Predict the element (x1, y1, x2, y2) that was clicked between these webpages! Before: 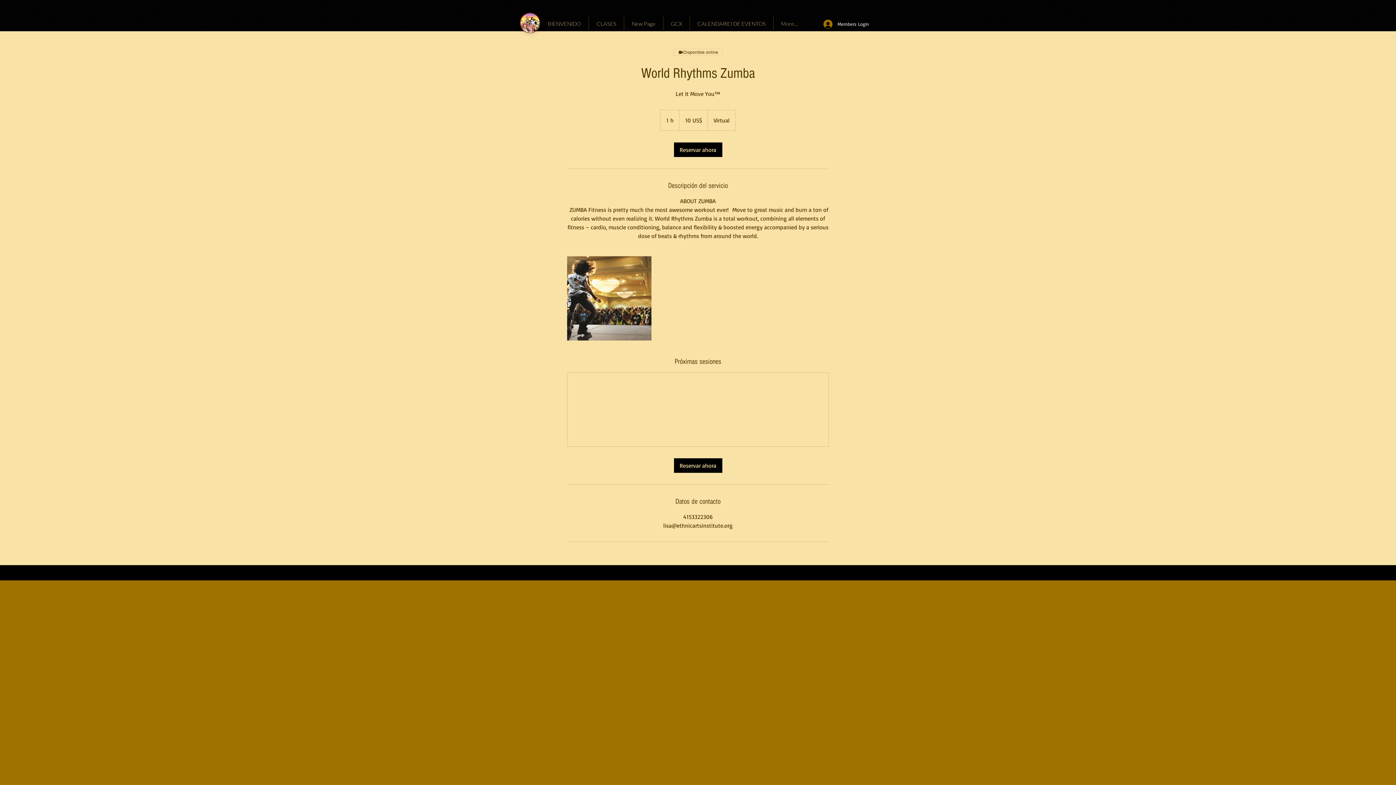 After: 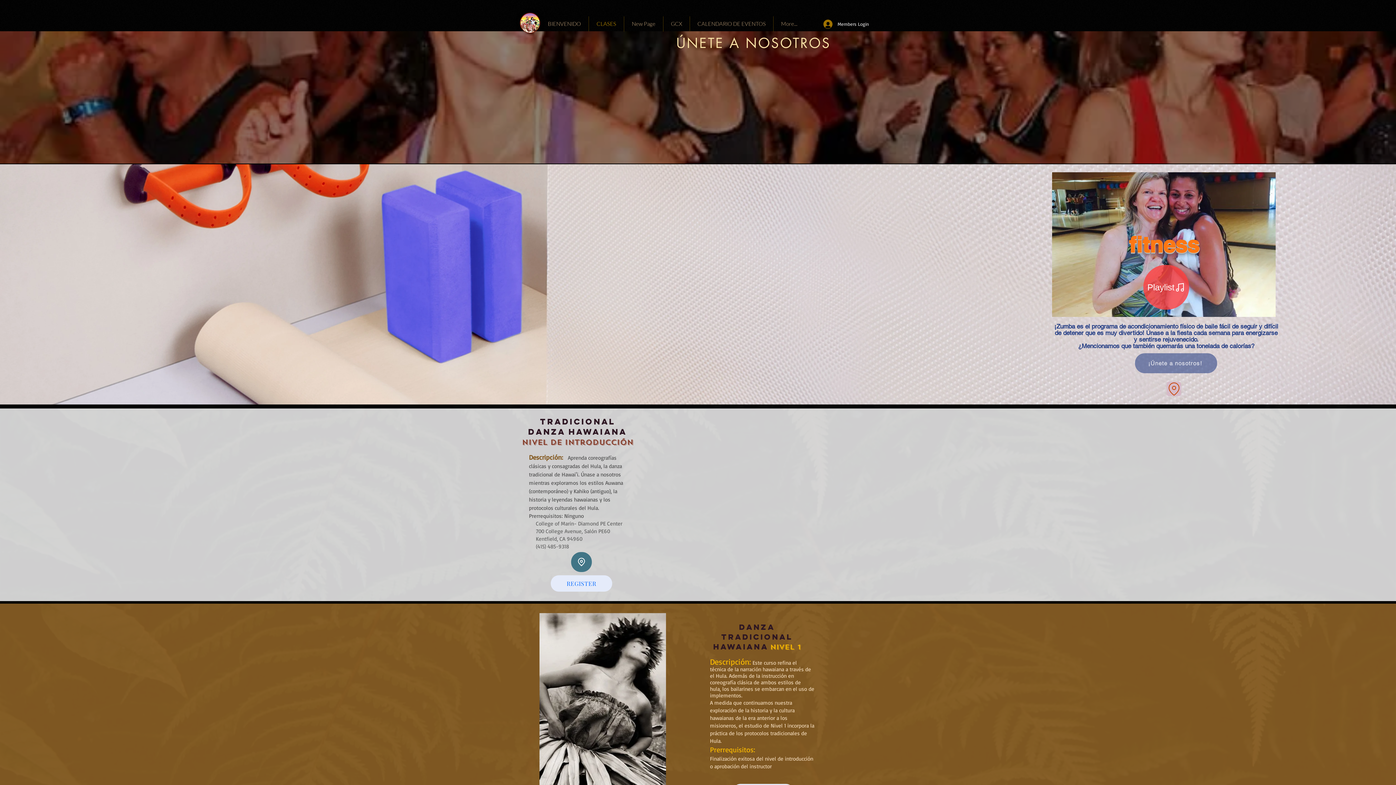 Action: bbox: (589, 16, 624, 31) label: CLASES